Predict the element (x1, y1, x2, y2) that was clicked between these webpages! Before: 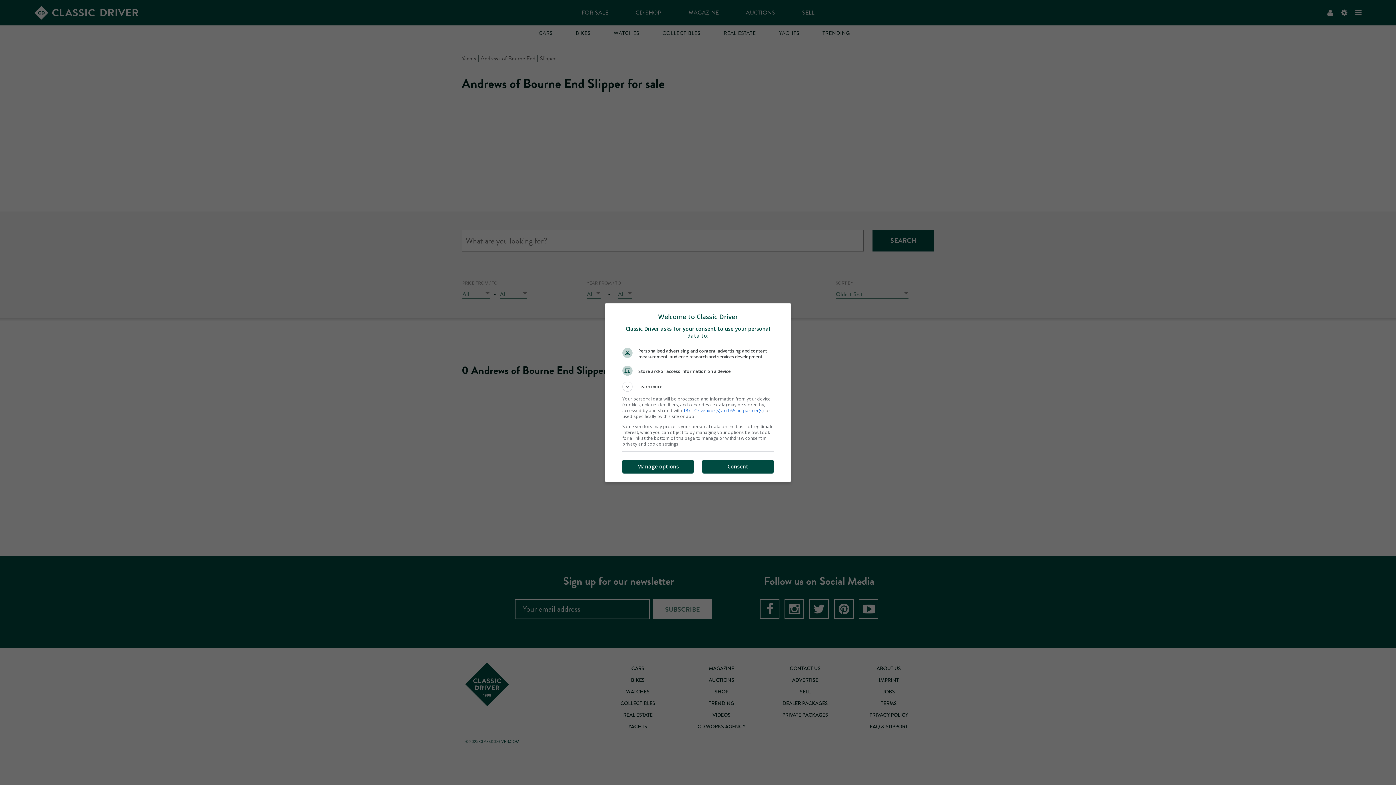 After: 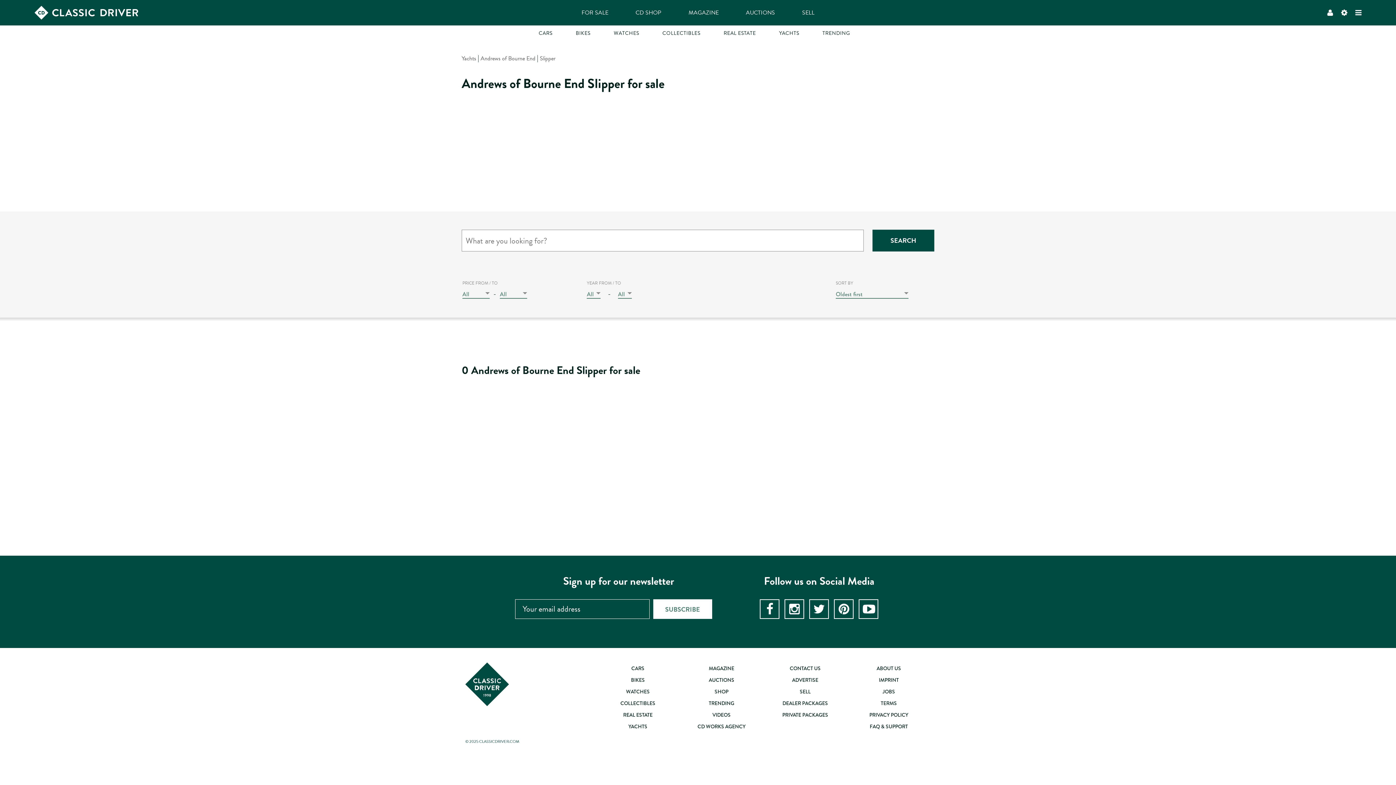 Action: label: Consent bbox: (702, 460, 773, 473)